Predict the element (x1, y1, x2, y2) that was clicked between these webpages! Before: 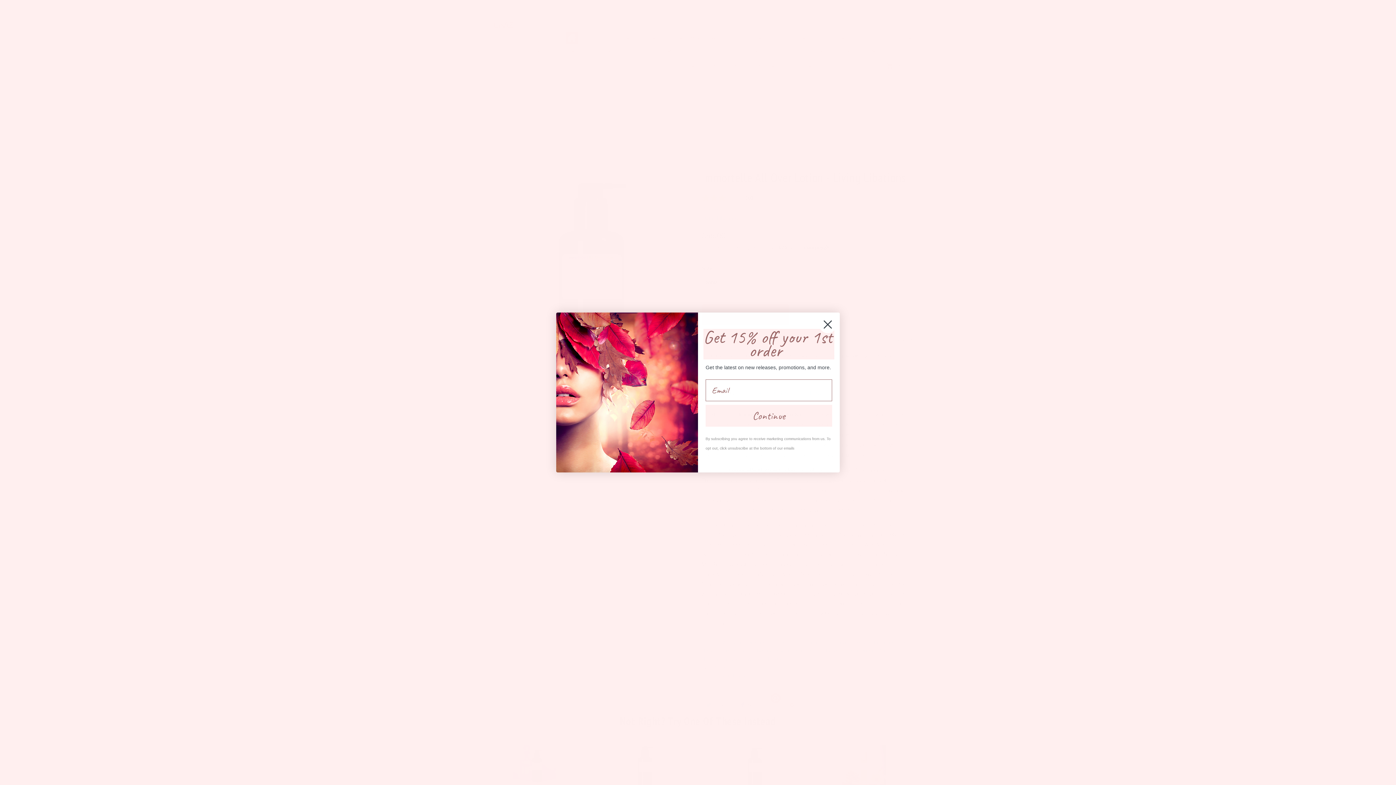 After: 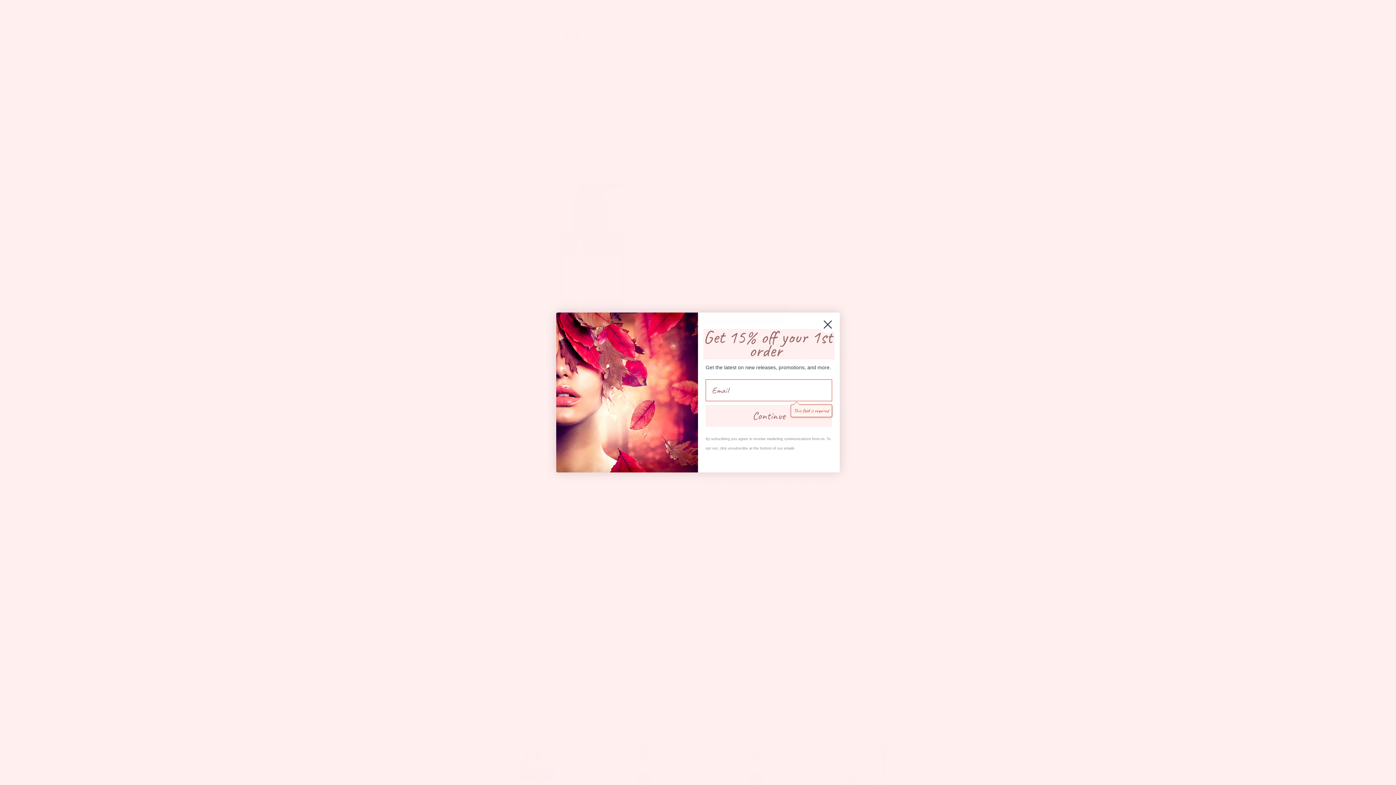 Action: bbox: (705, 404, 832, 426) label: Continue